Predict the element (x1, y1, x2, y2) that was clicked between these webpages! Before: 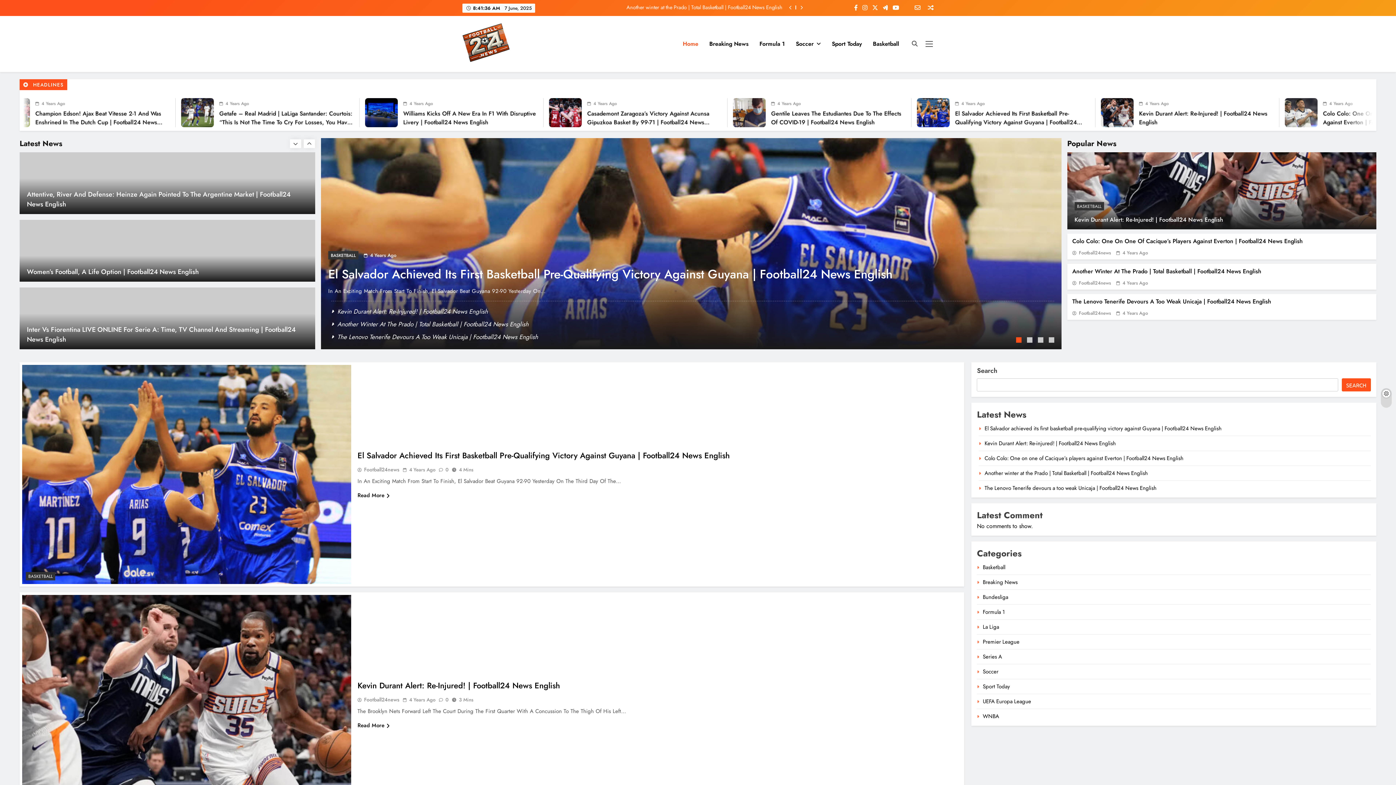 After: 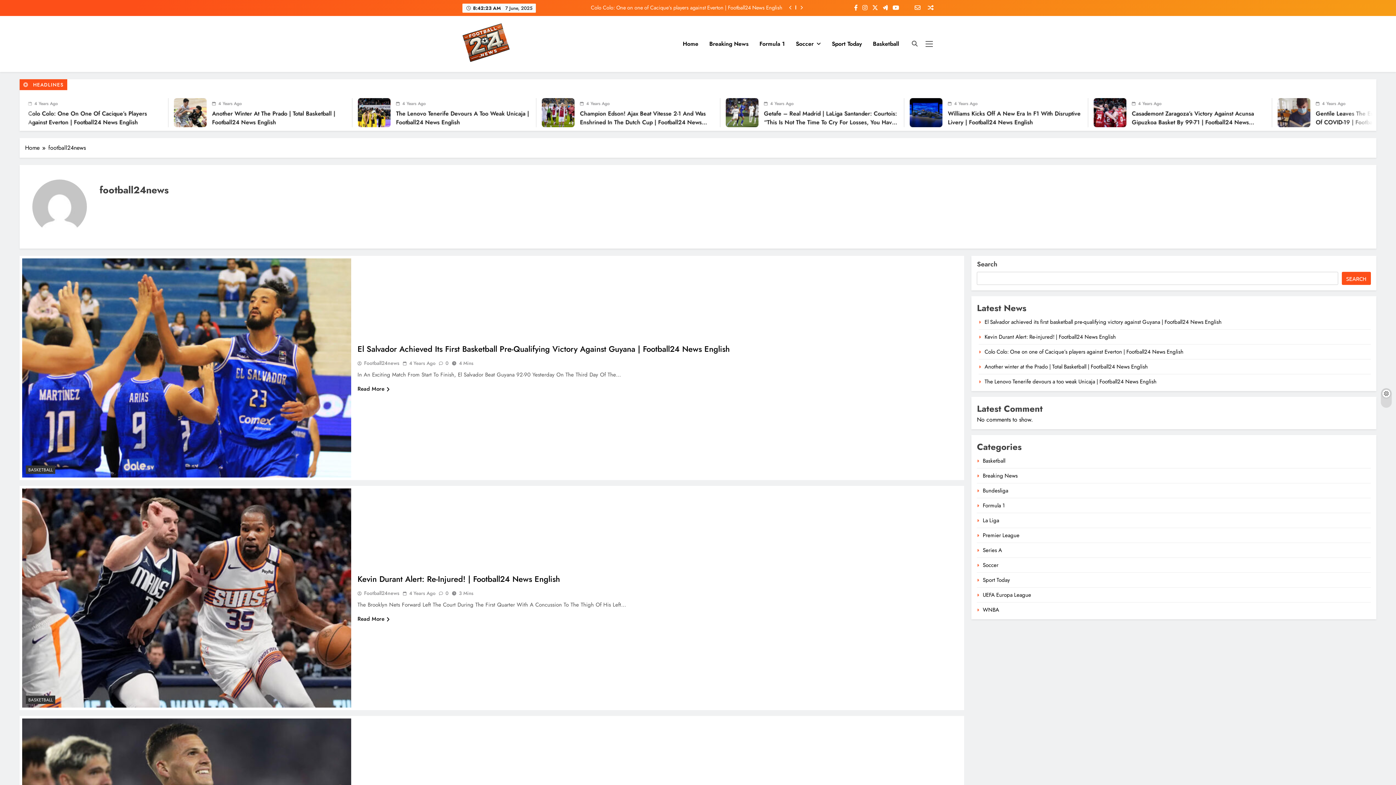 Action: label: Football24news bbox: (357, 696, 399, 703)